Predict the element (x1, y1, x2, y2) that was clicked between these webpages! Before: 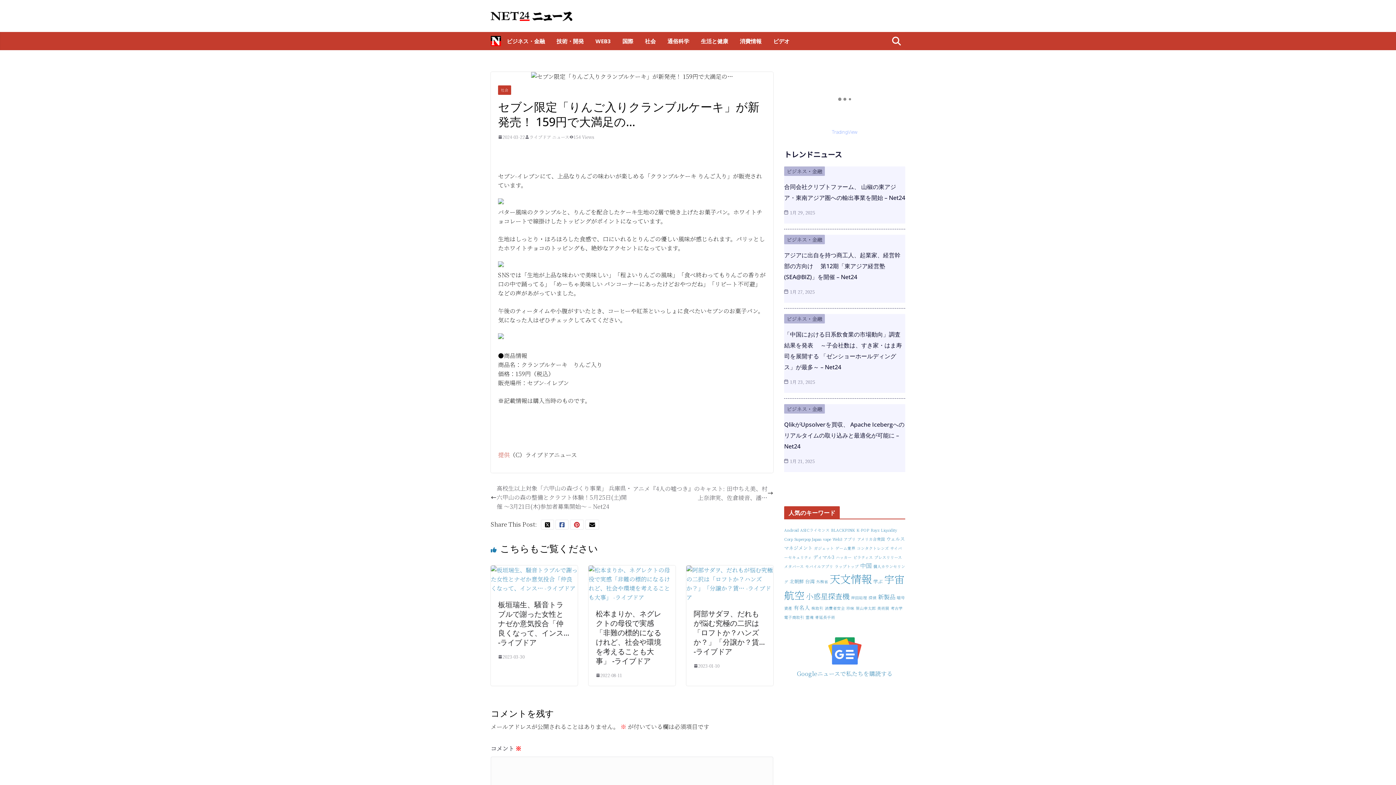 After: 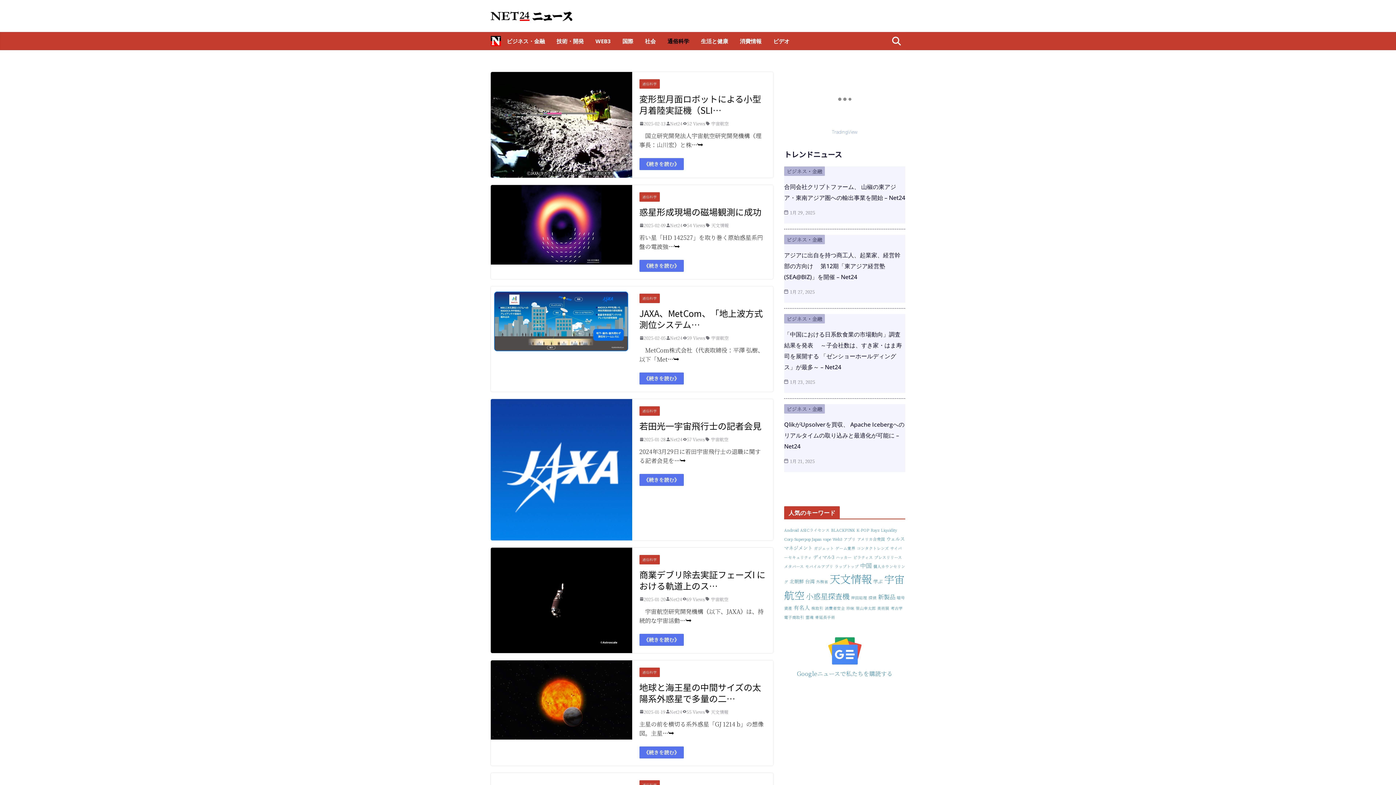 Action: label: 通俗科学 bbox: (667, 35, 689, 46)